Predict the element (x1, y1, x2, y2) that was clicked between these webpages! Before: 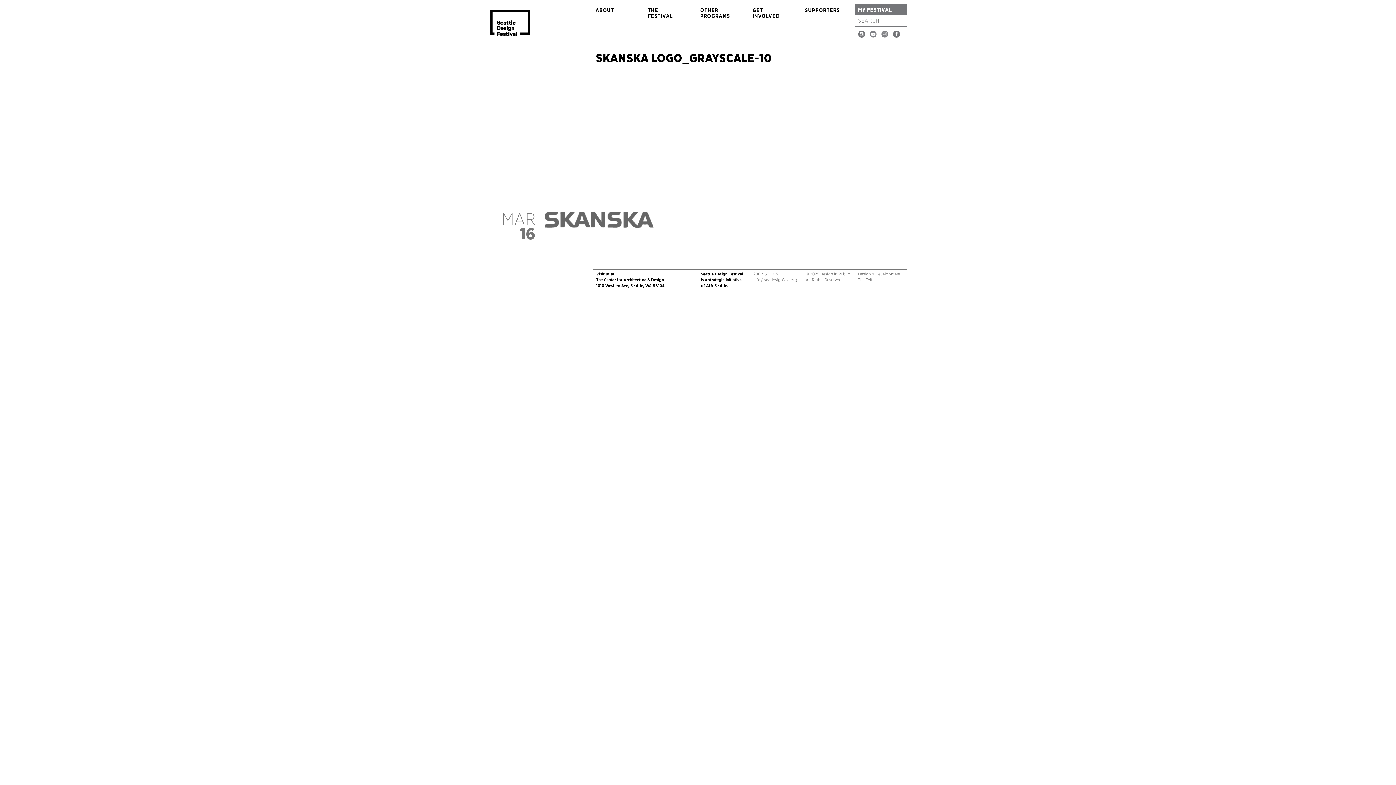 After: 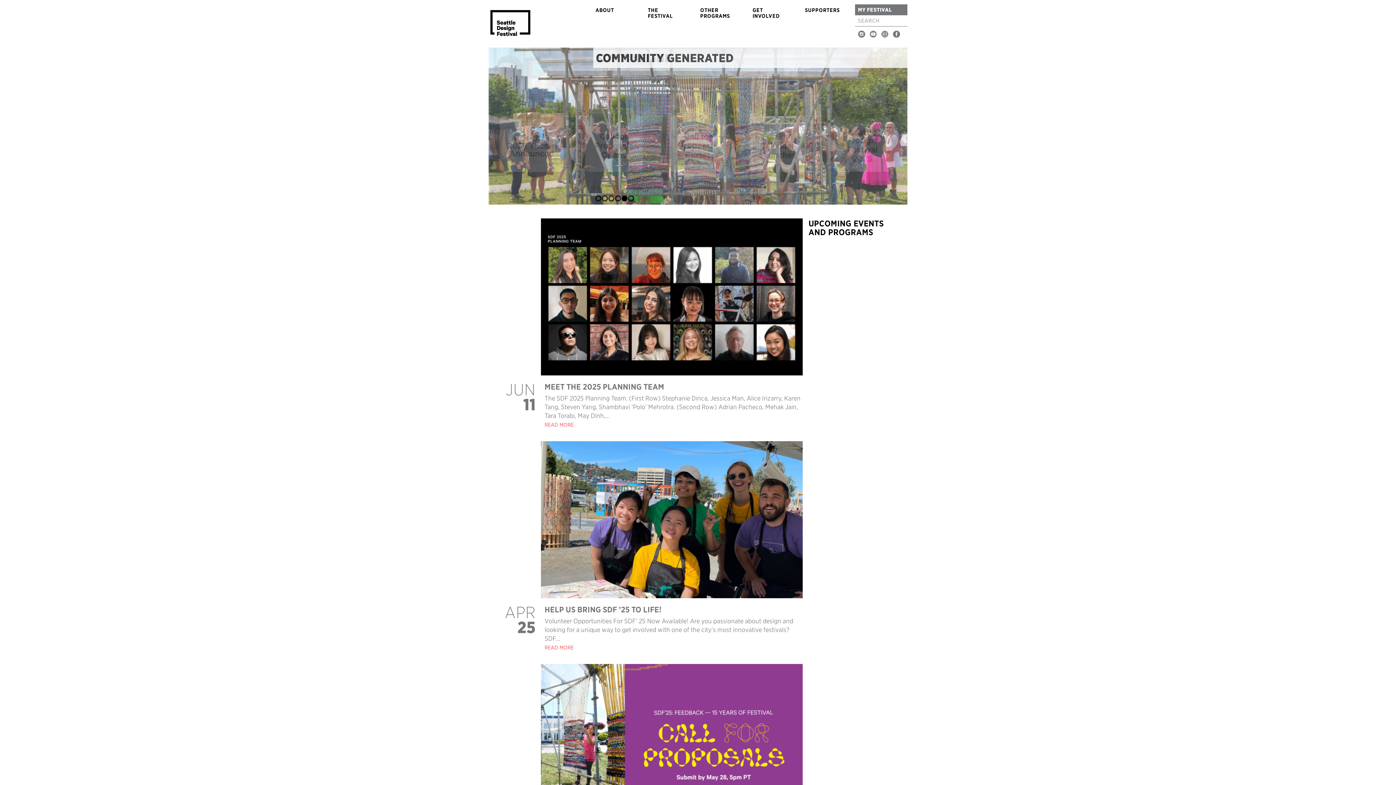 Action: bbox: (488, 32, 532, 38)